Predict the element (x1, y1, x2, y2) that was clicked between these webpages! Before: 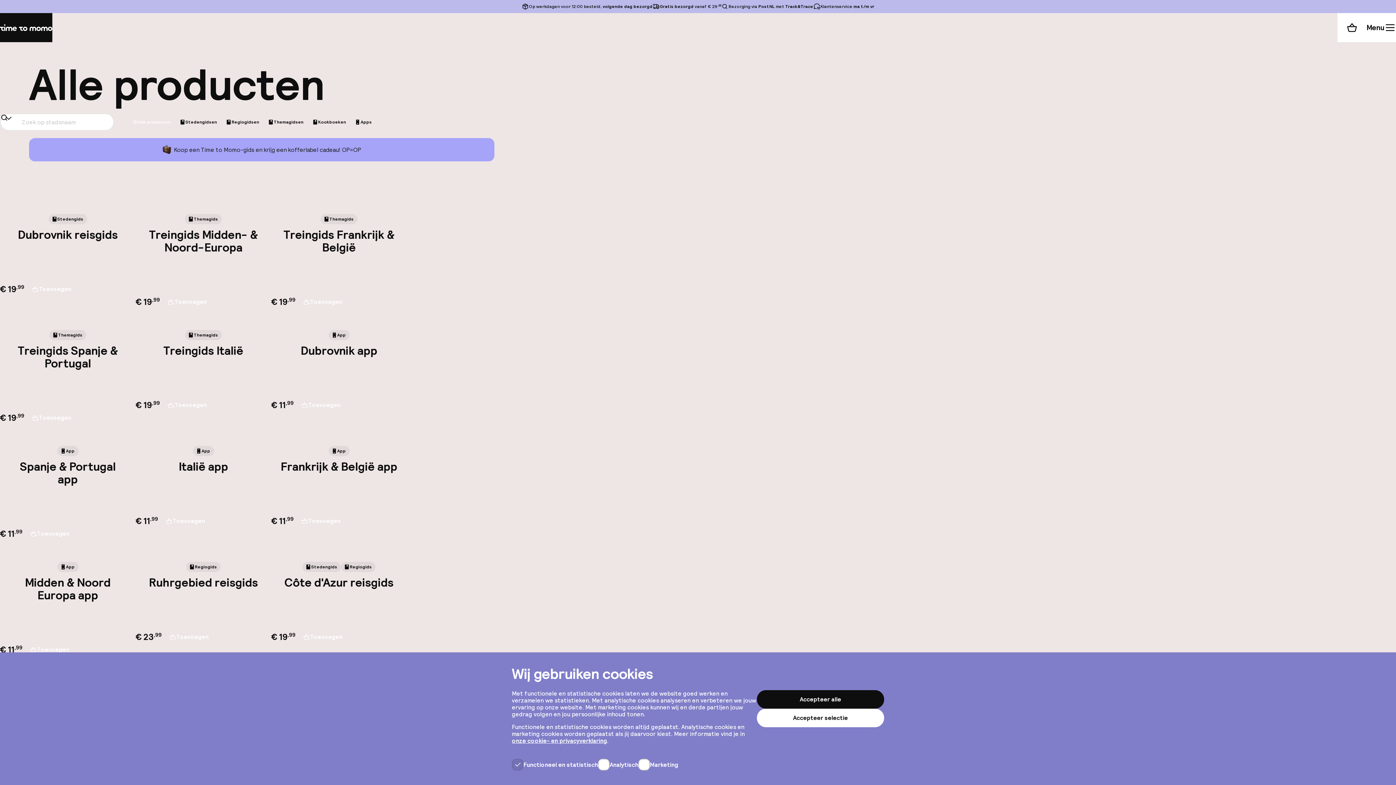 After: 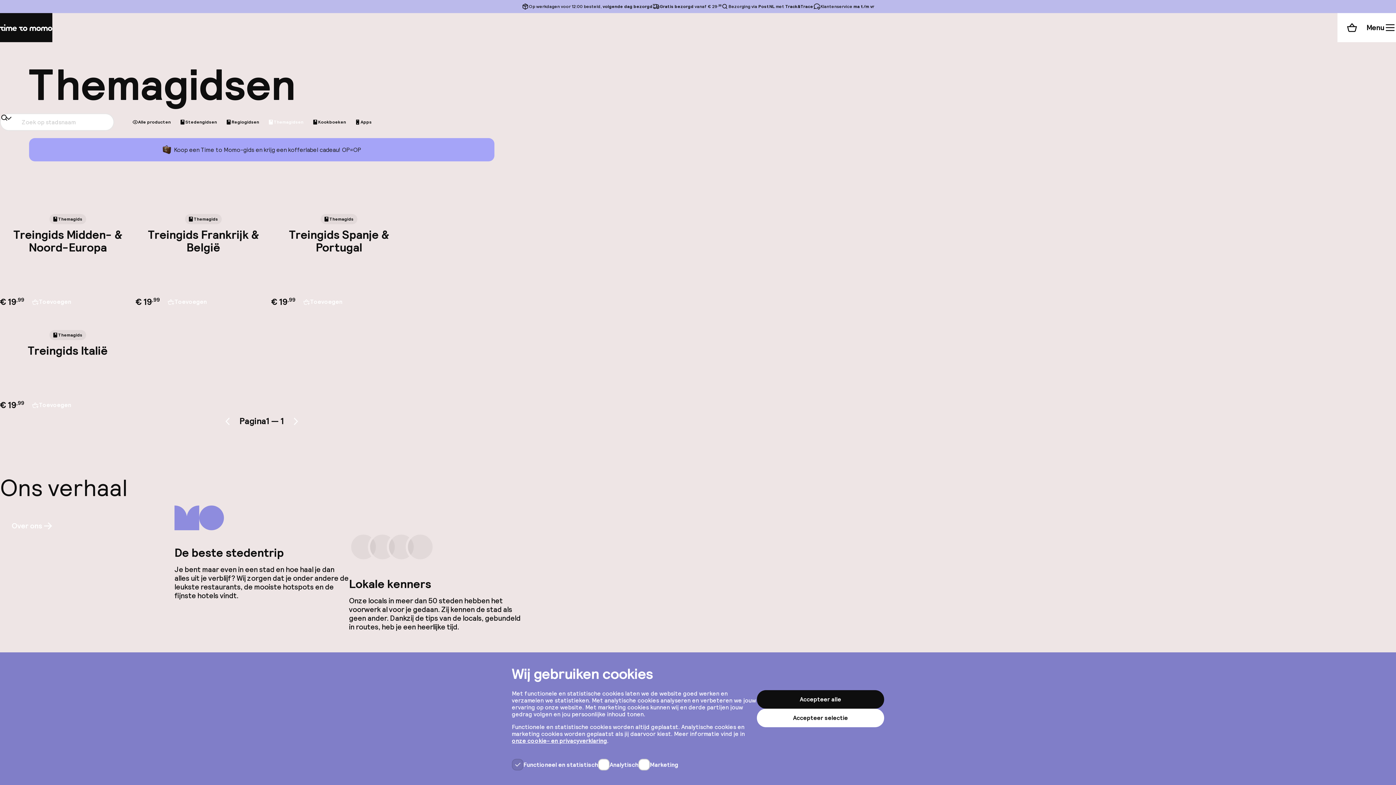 Action: bbox: (264, 116, 308, 128) label: Themagidsen